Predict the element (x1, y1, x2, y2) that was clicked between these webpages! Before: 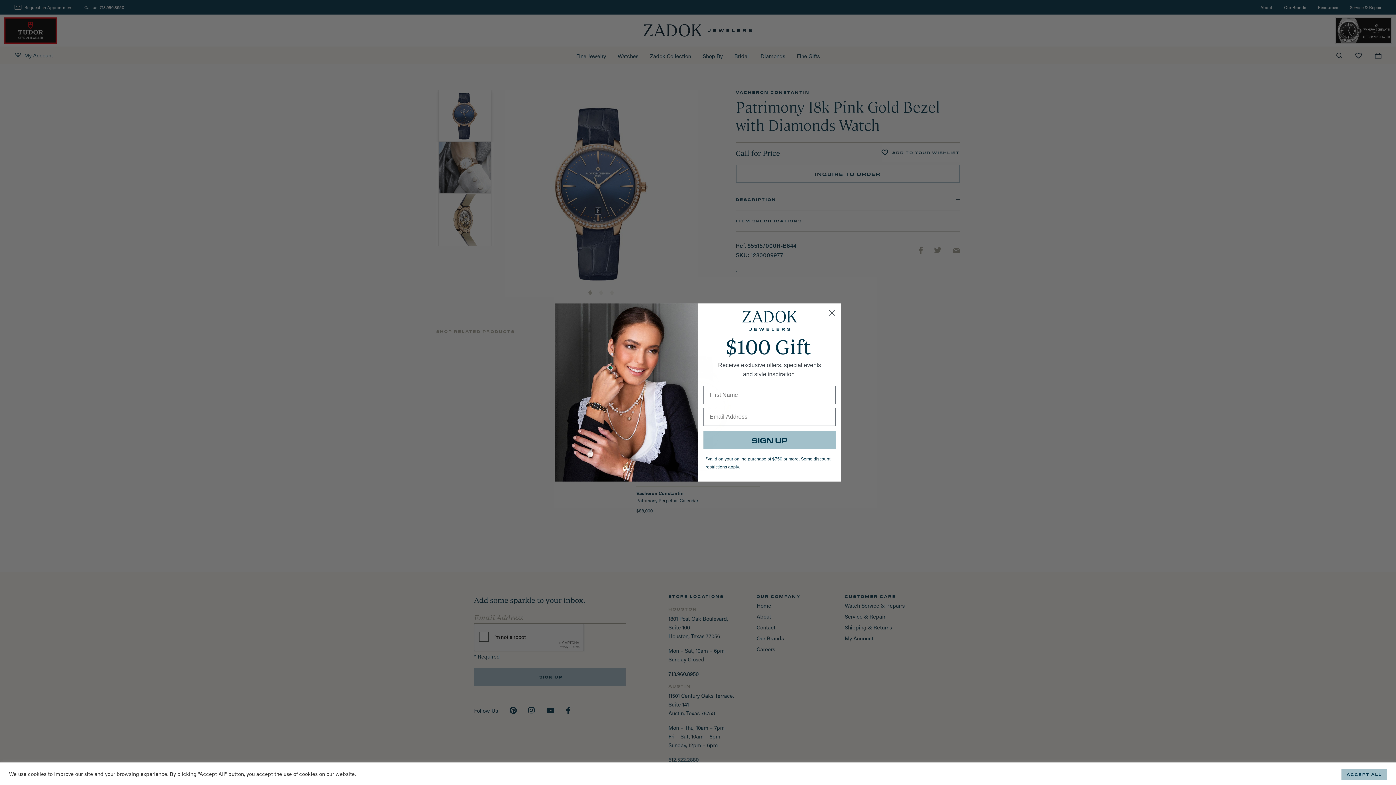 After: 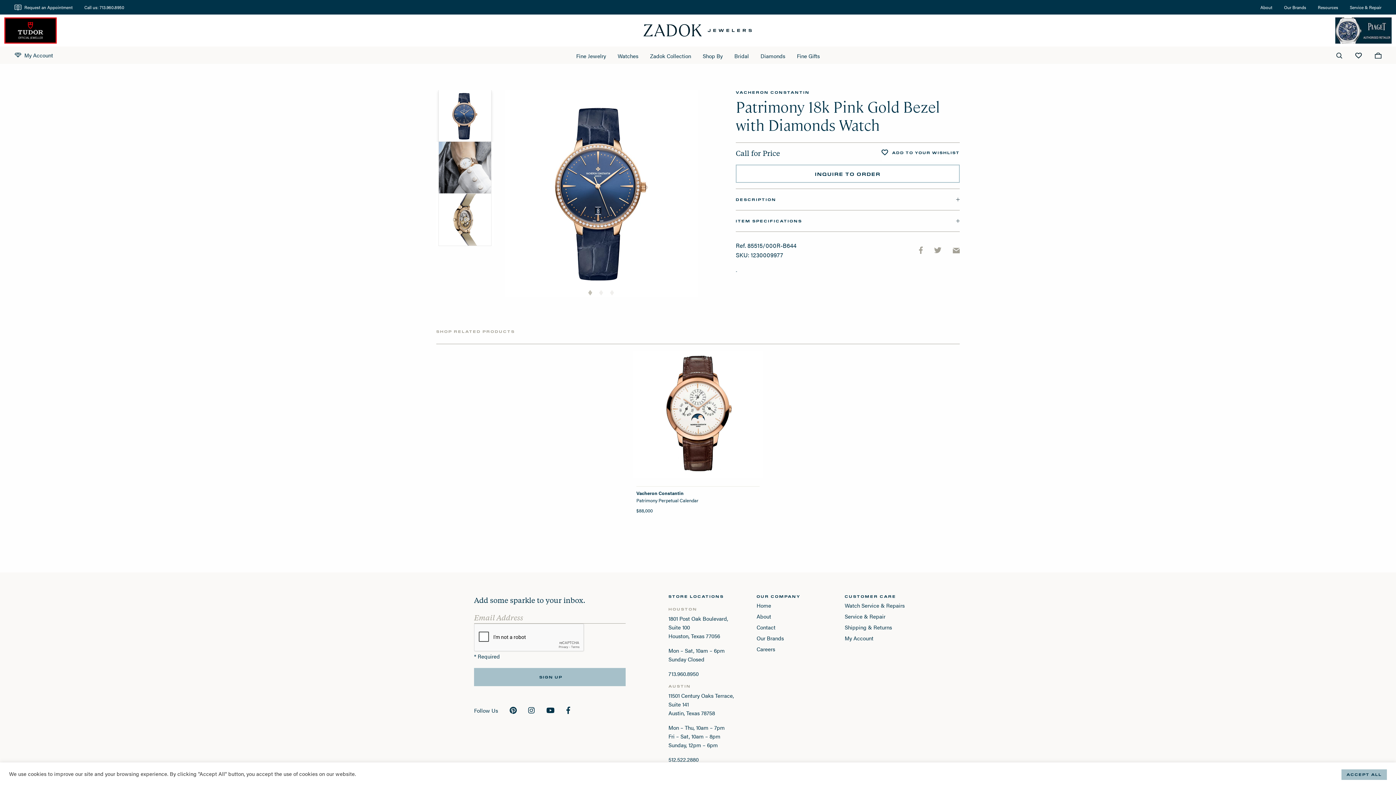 Action: bbox: (825, 322, 838, 335) label: Close dialog